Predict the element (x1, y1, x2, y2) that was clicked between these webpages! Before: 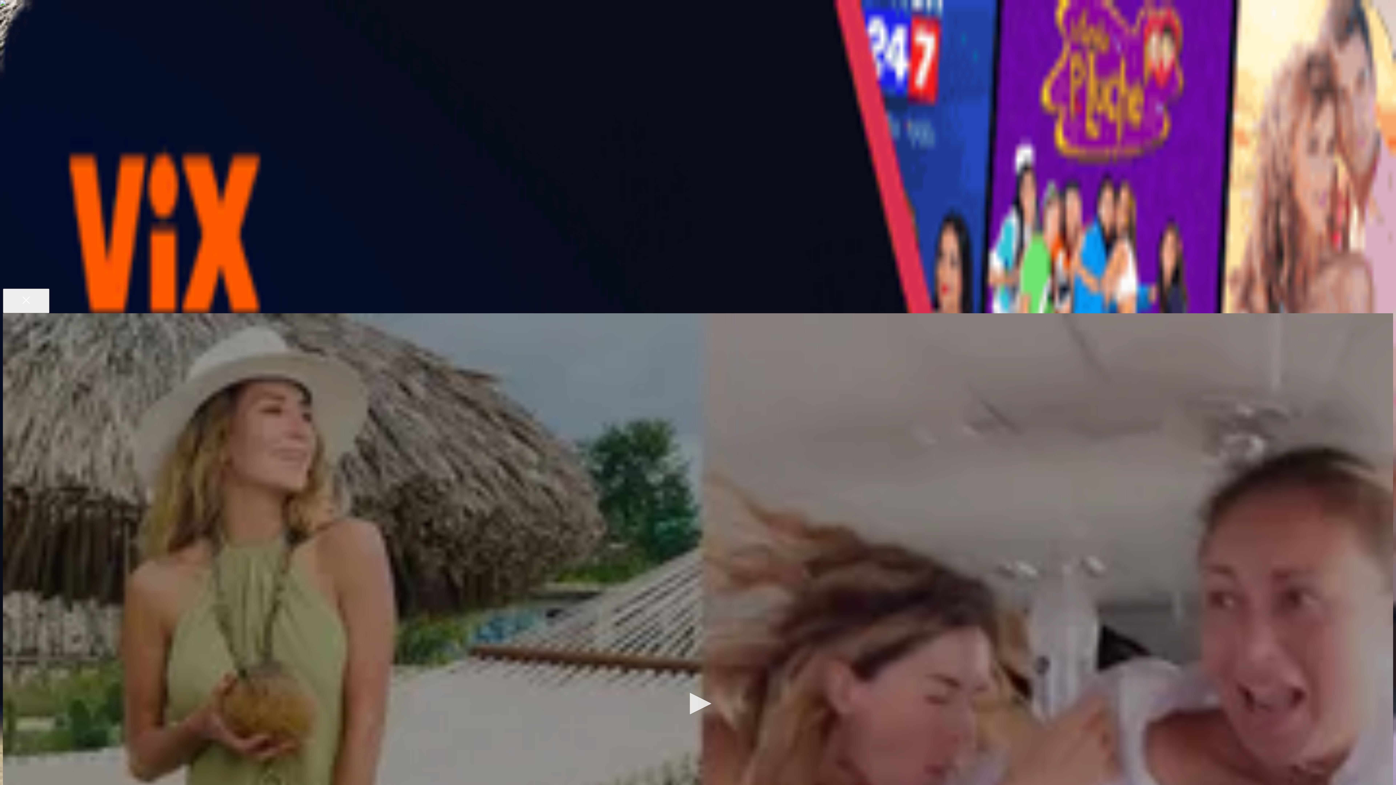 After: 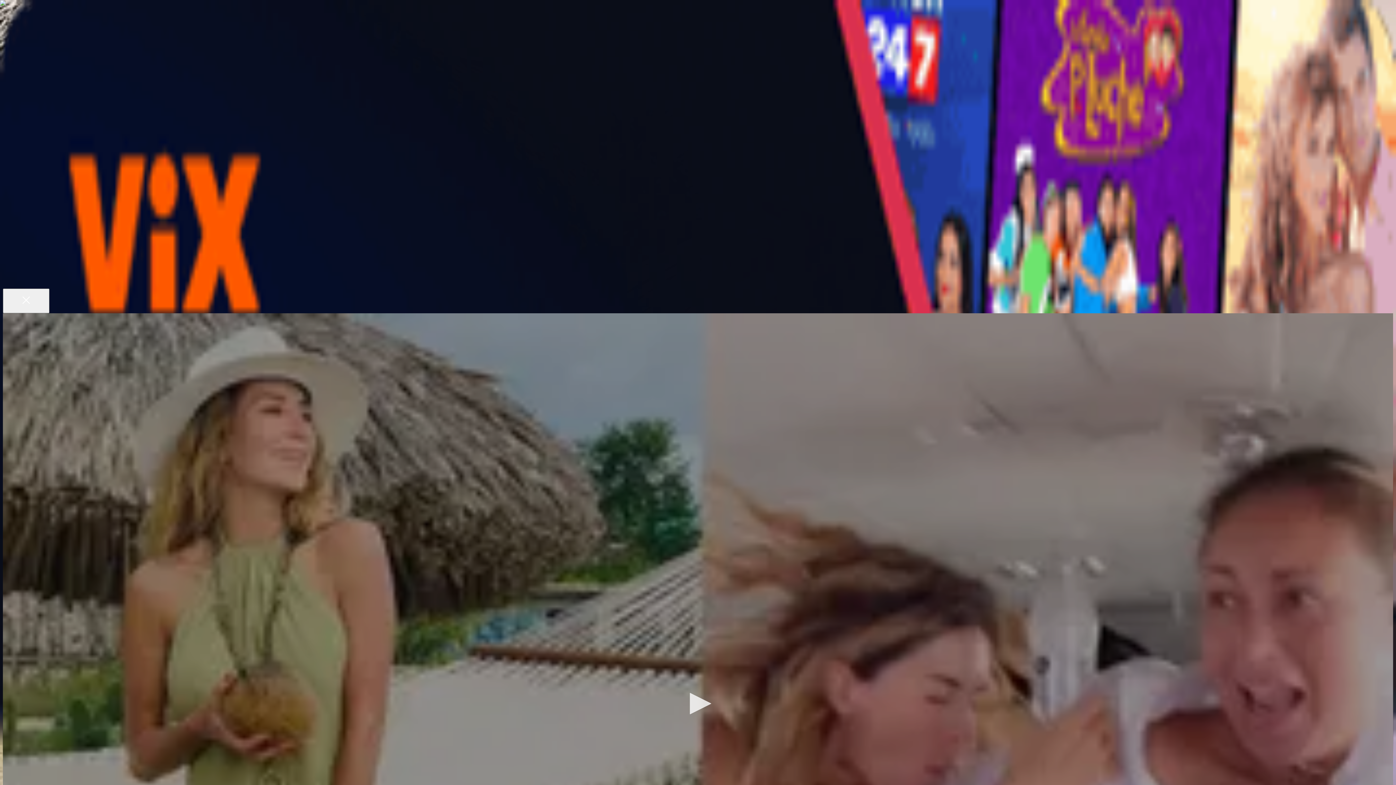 Action: bbox: (2, 313, 152, 319) label: Geraldine Bazán pilotea una avioneta y las maletas salen volando